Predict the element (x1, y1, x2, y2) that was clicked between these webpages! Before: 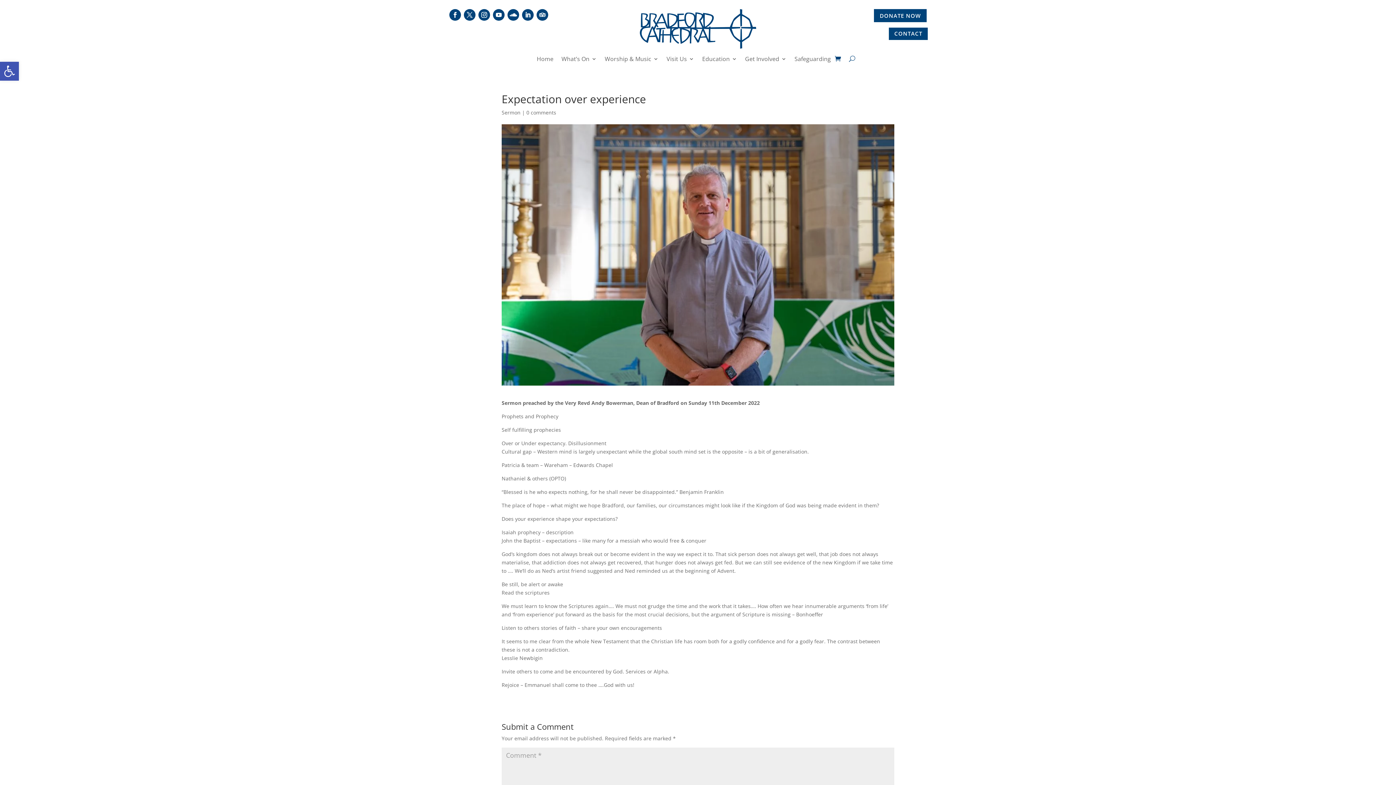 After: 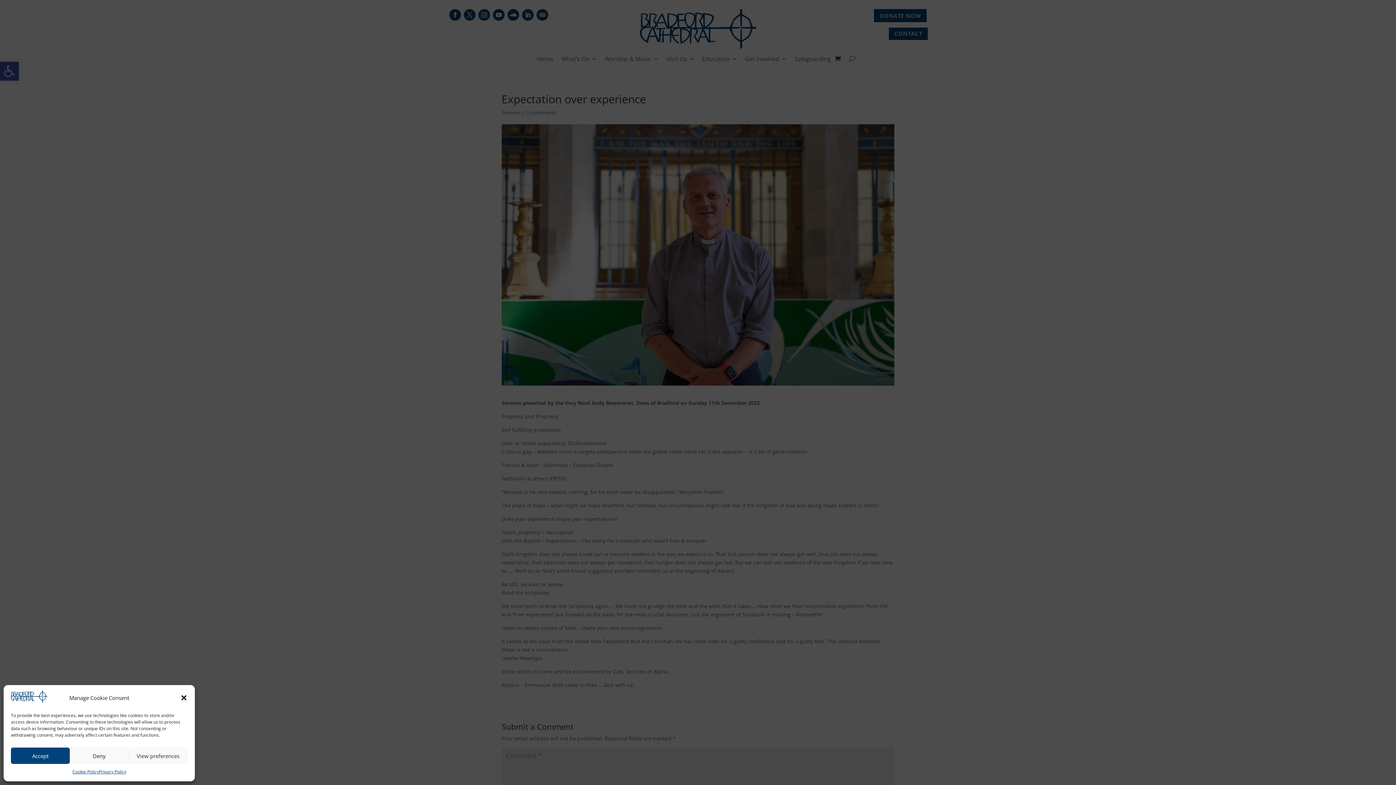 Action: bbox: (522, 9, 533, 20)